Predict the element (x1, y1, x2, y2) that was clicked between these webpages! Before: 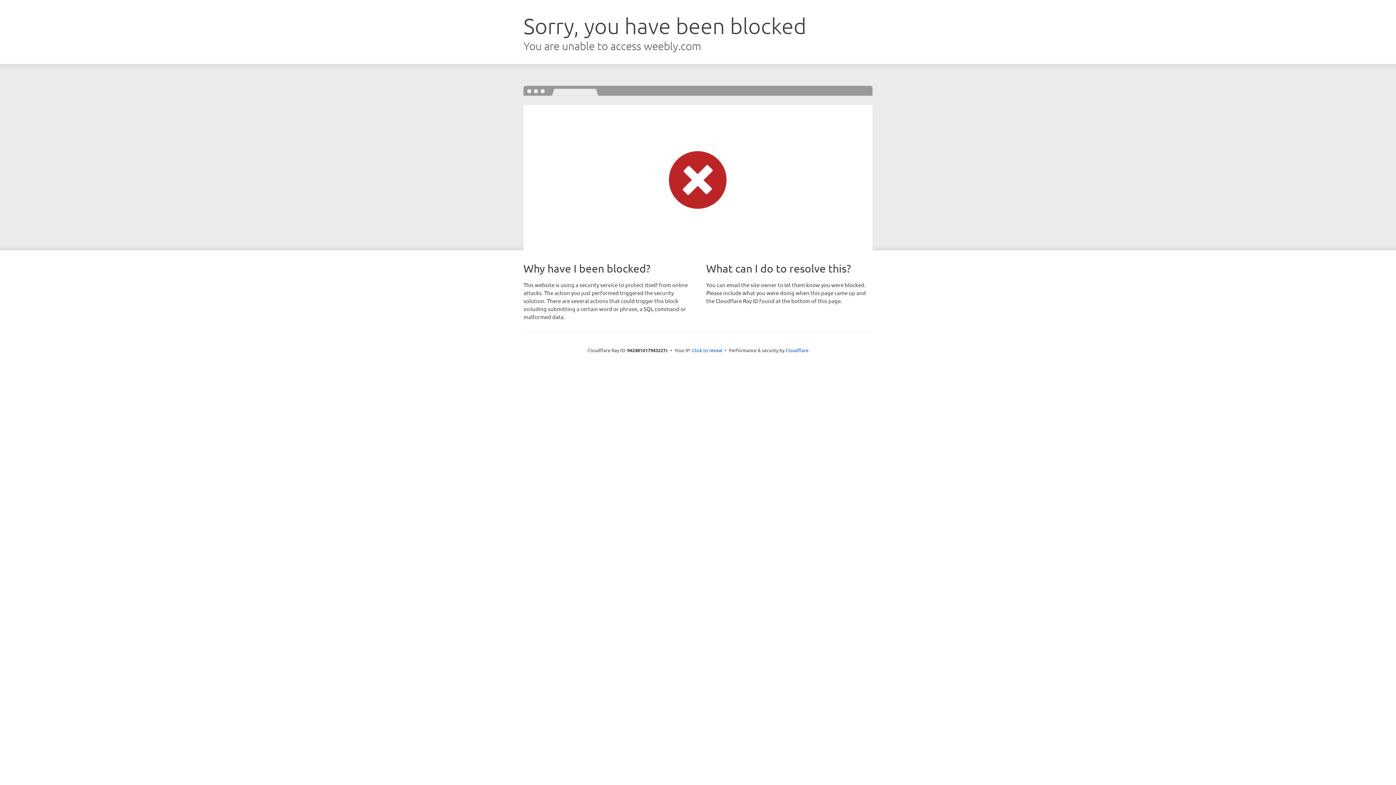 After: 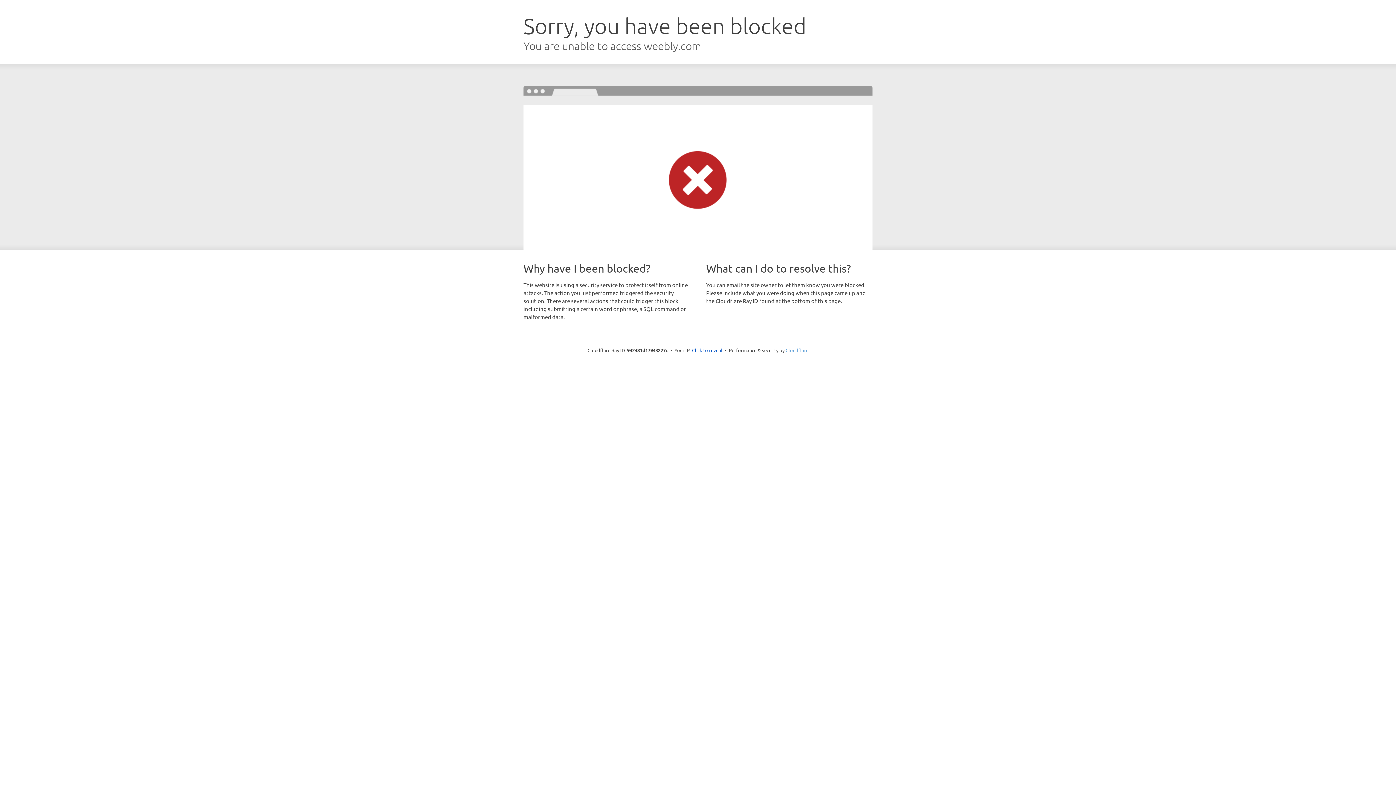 Action: label: Cloudflare bbox: (785, 347, 808, 353)